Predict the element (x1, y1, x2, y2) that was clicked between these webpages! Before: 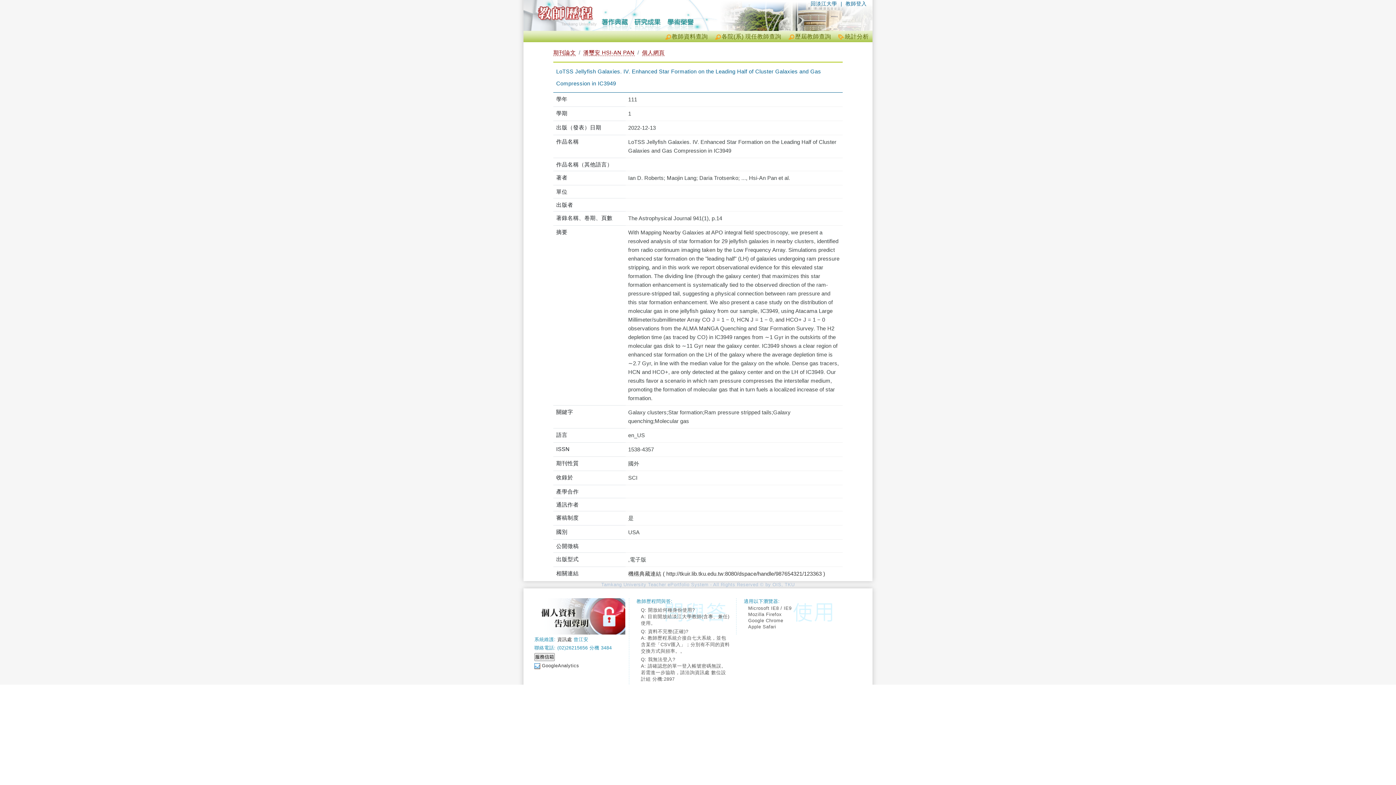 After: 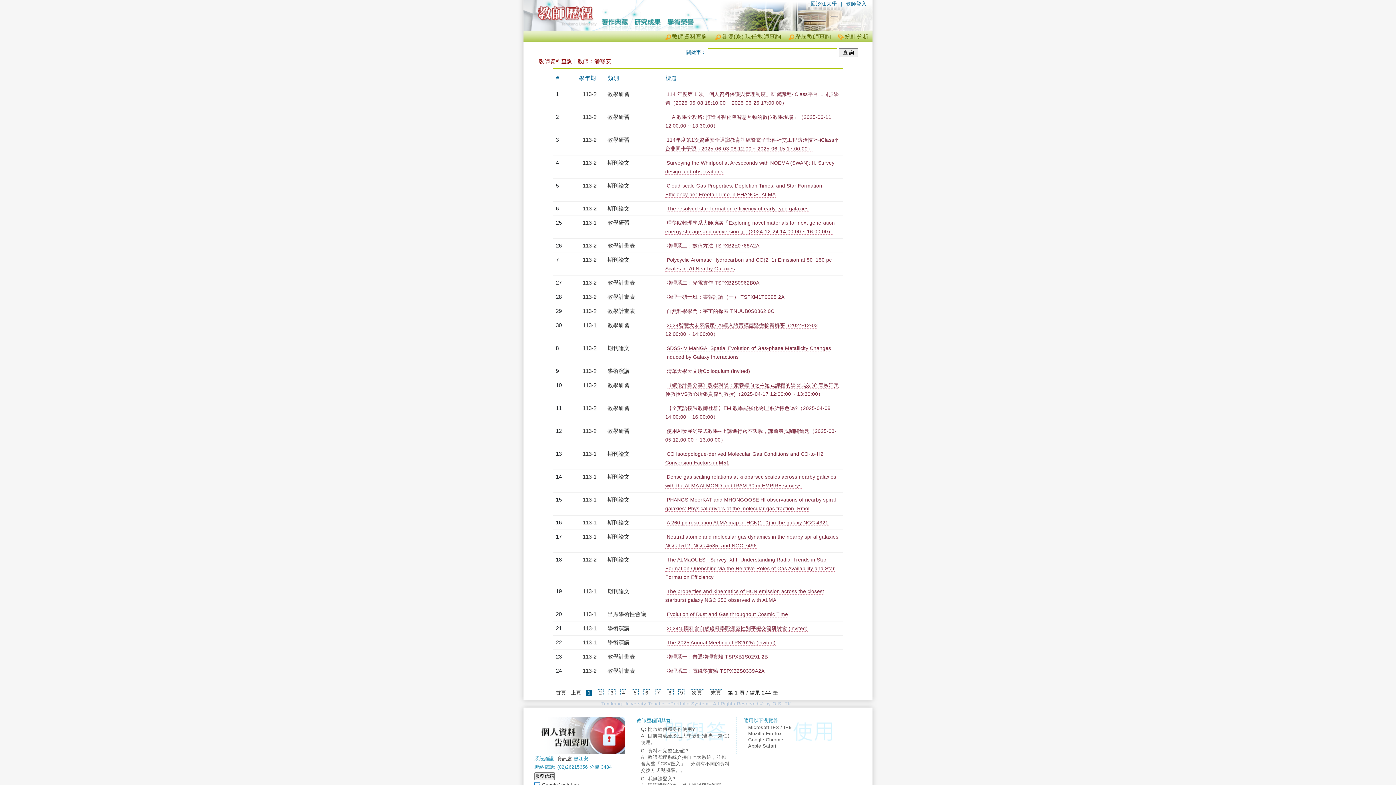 Action: bbox: (583, 49, 634, 56) label: 潘璽安 HSI-AN PAN